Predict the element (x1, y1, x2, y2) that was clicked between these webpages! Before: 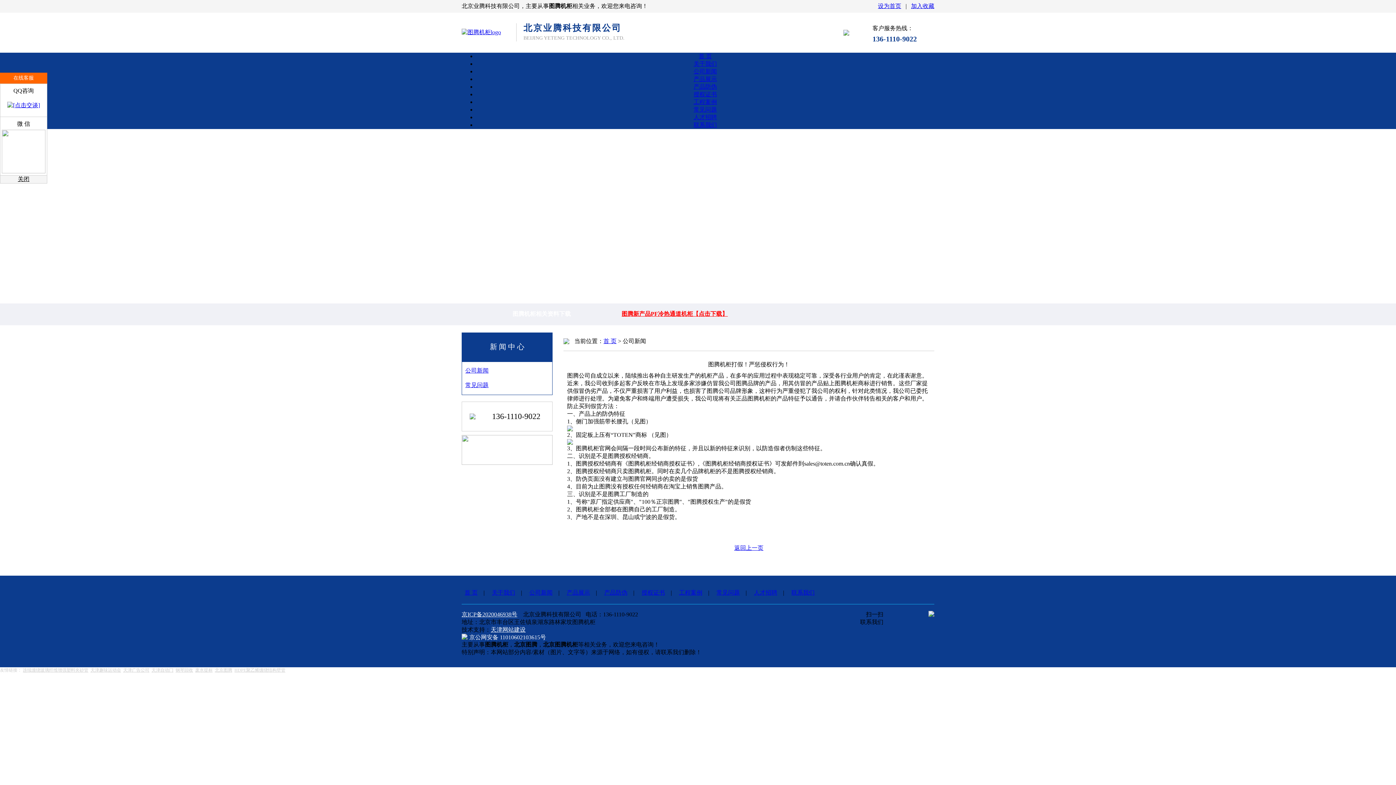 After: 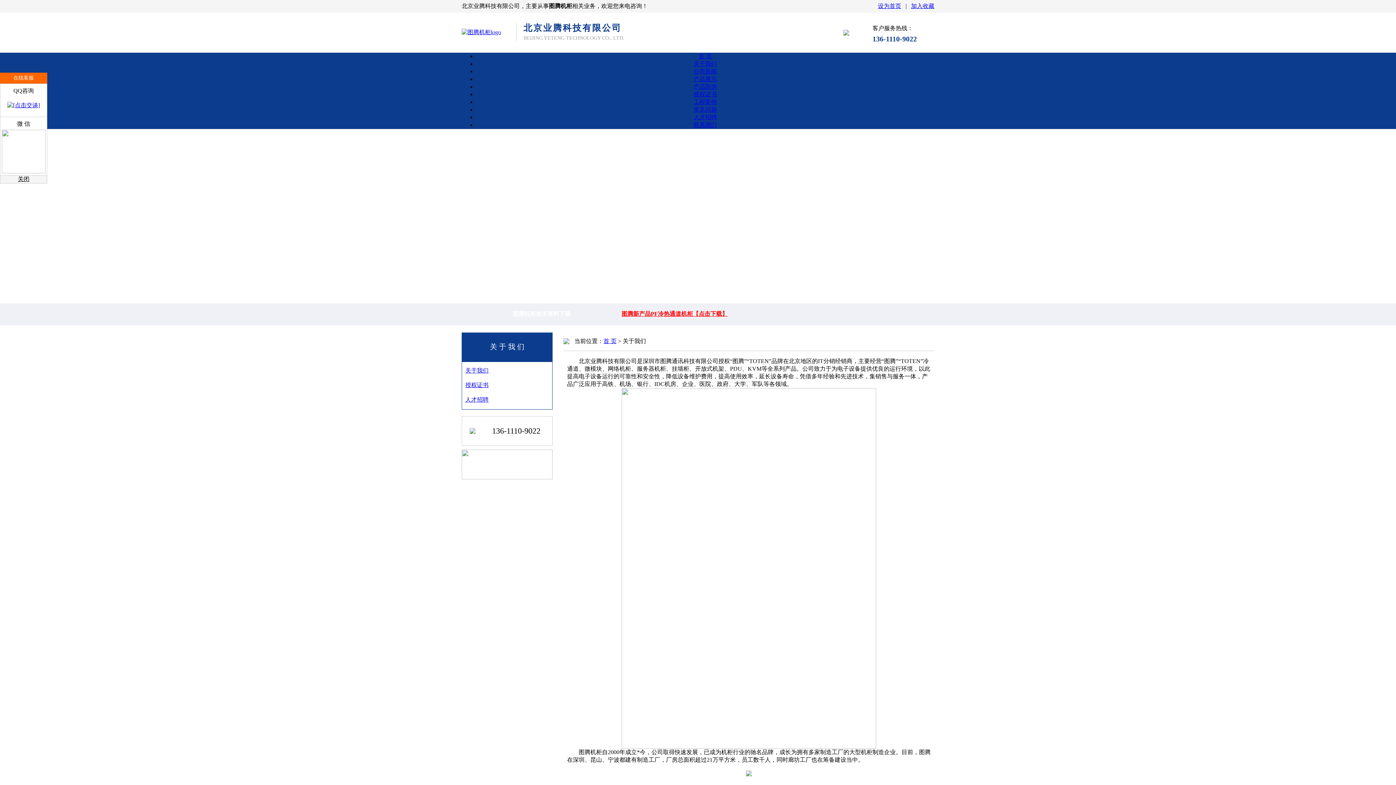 Action: label: 关于我们 bbox: (693, 60, 717, 66)